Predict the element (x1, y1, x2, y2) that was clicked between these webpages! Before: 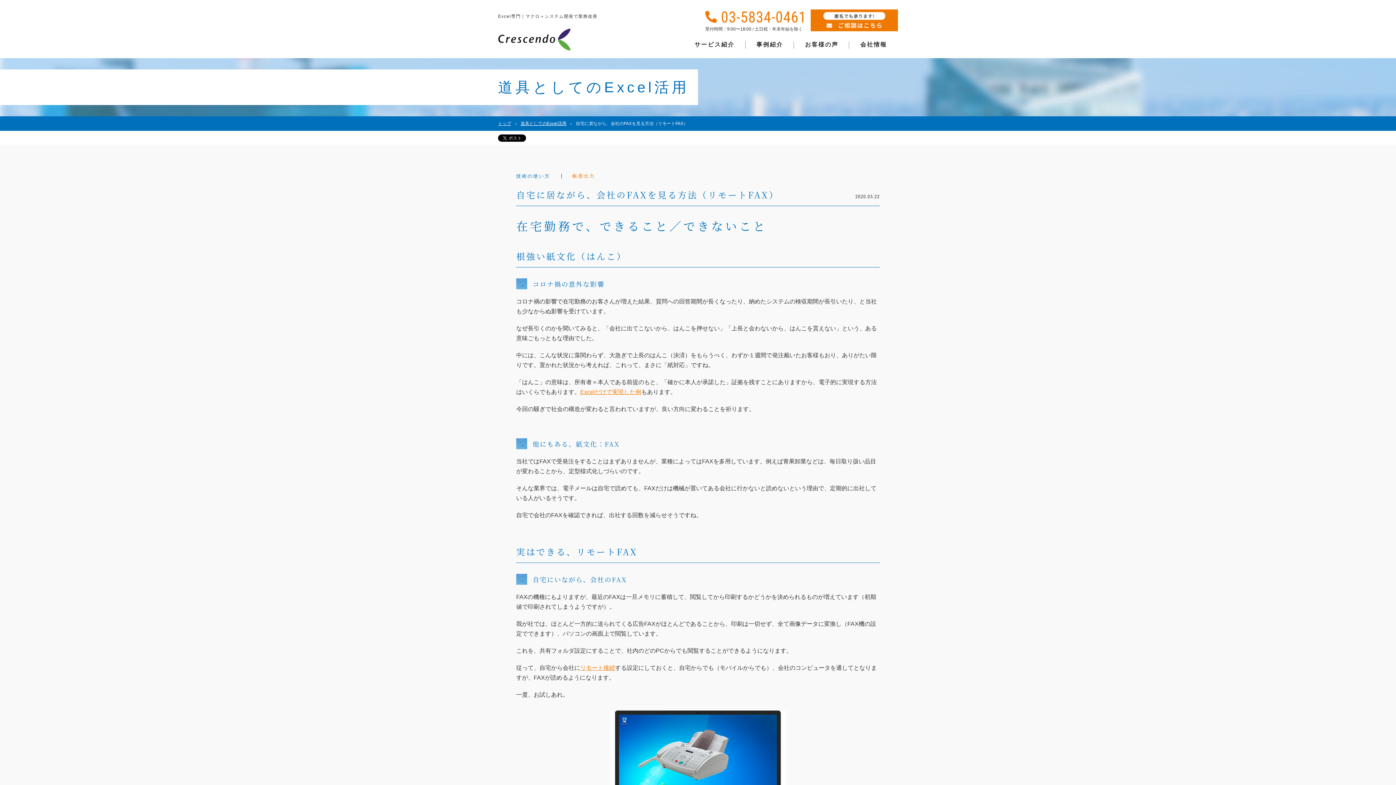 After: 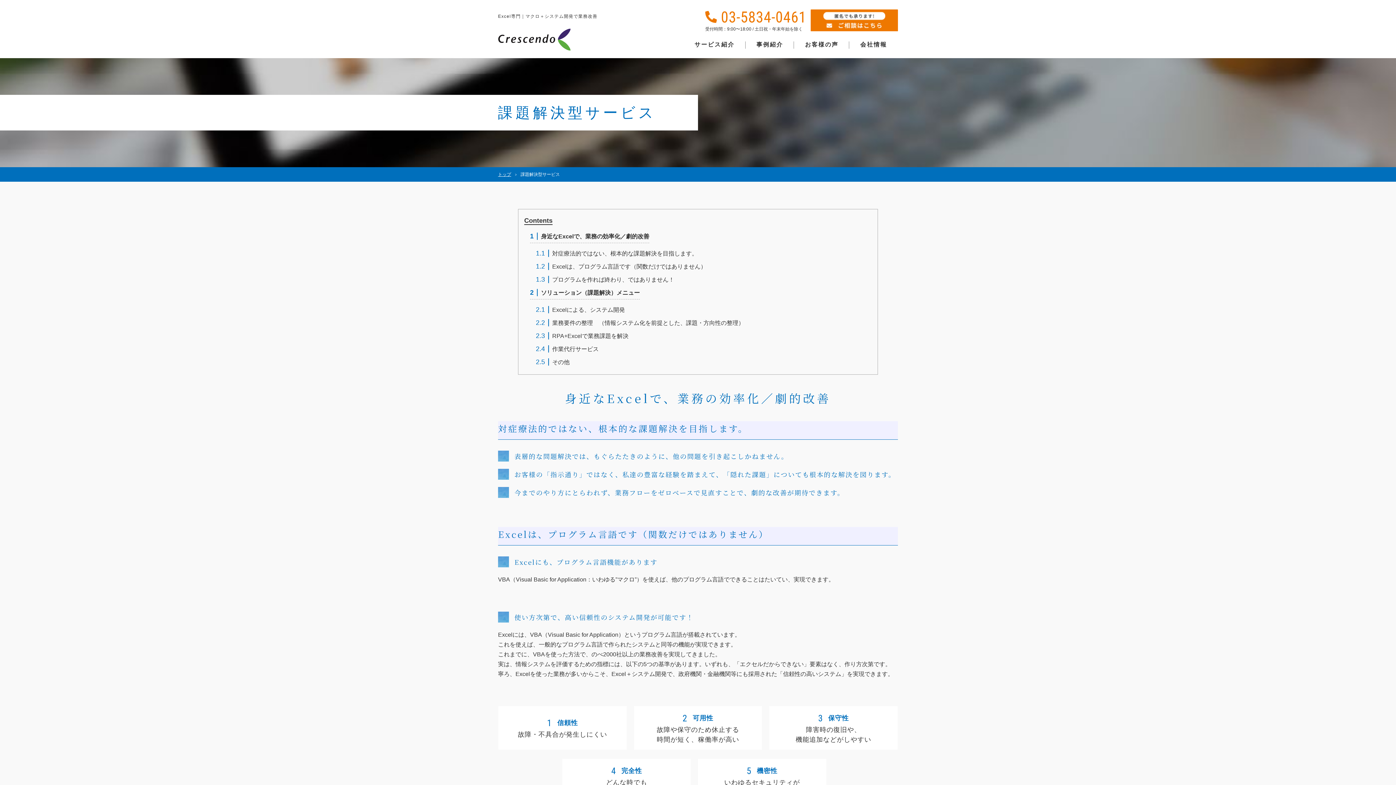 Action: label: サービス紹介 bbox: (689, 32, 740, 58)